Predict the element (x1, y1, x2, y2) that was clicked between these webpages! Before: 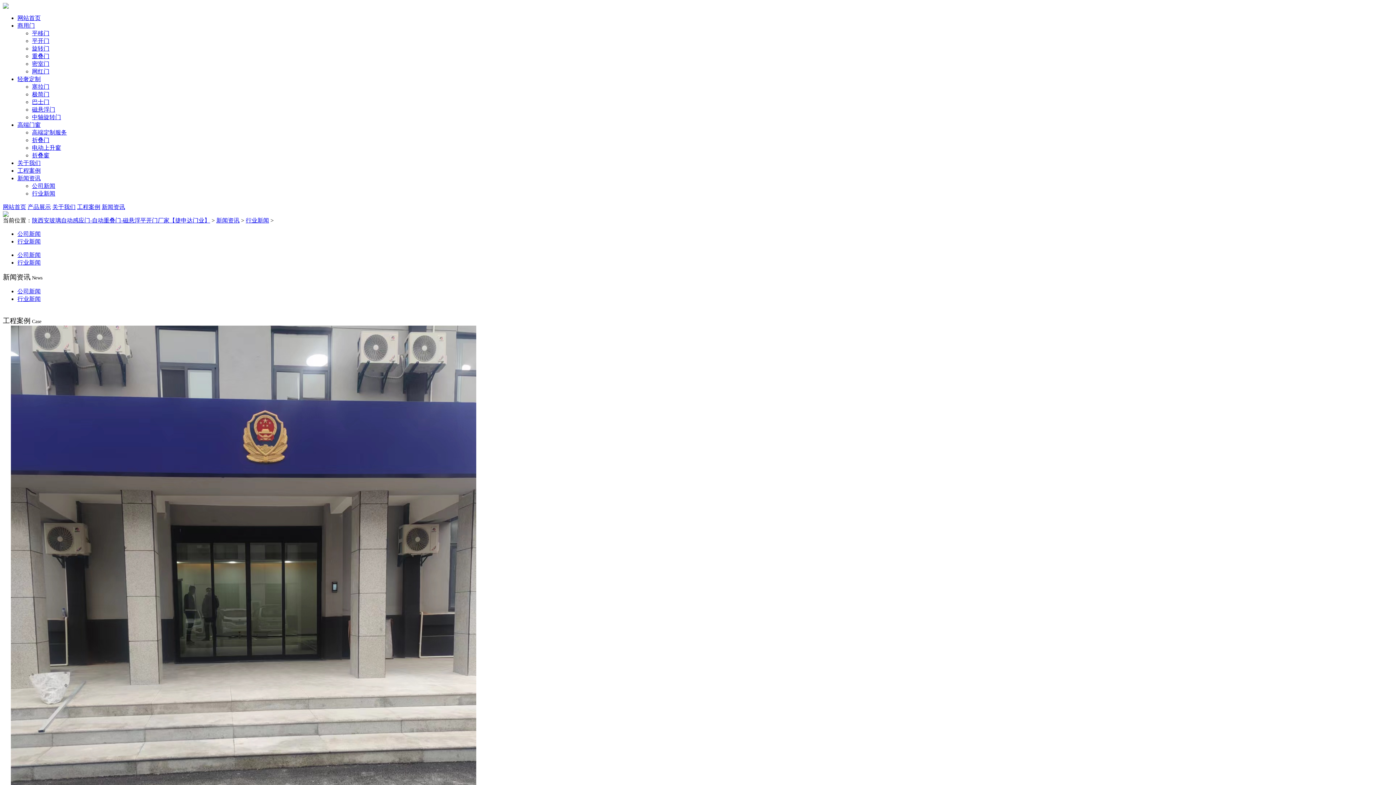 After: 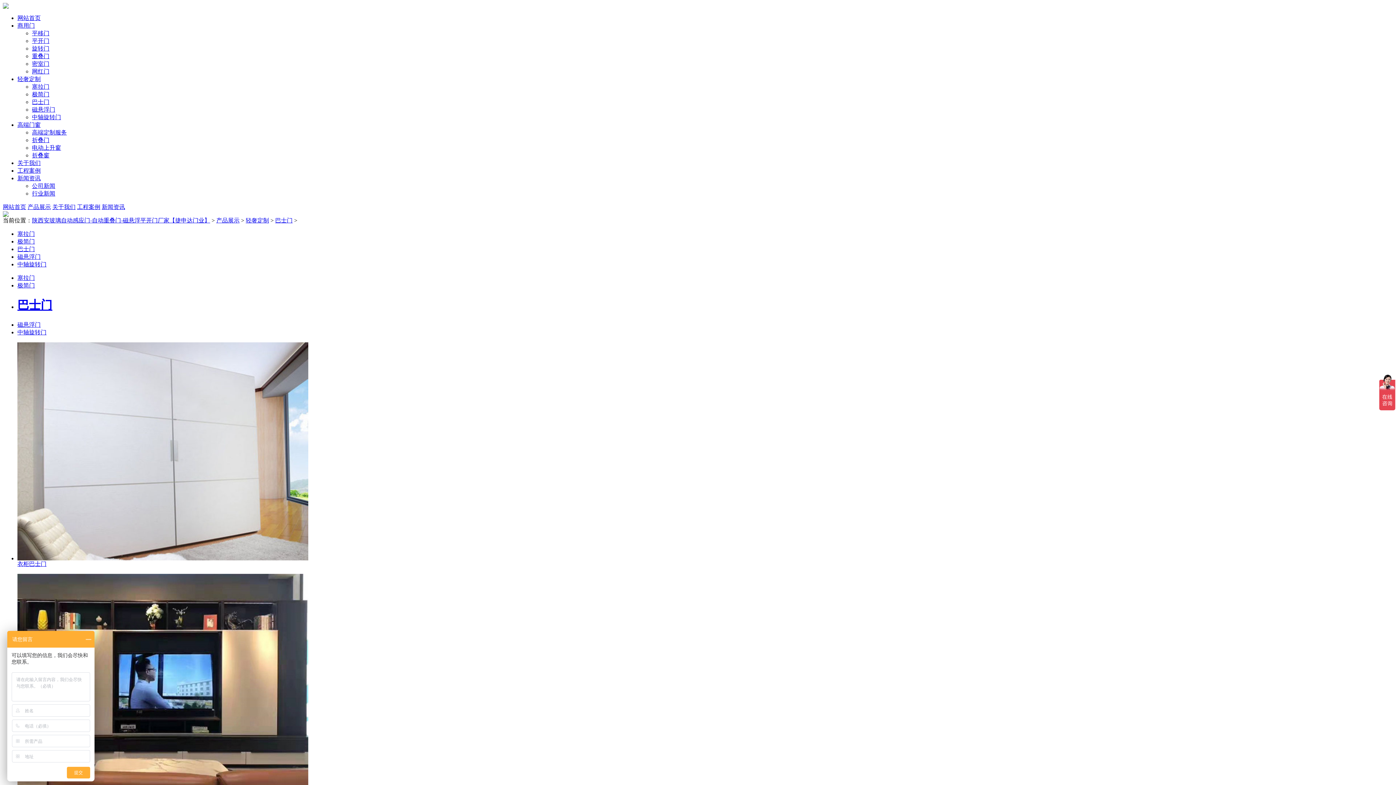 Action: bbox: (32, 98, 49, 105) label: 巴士门